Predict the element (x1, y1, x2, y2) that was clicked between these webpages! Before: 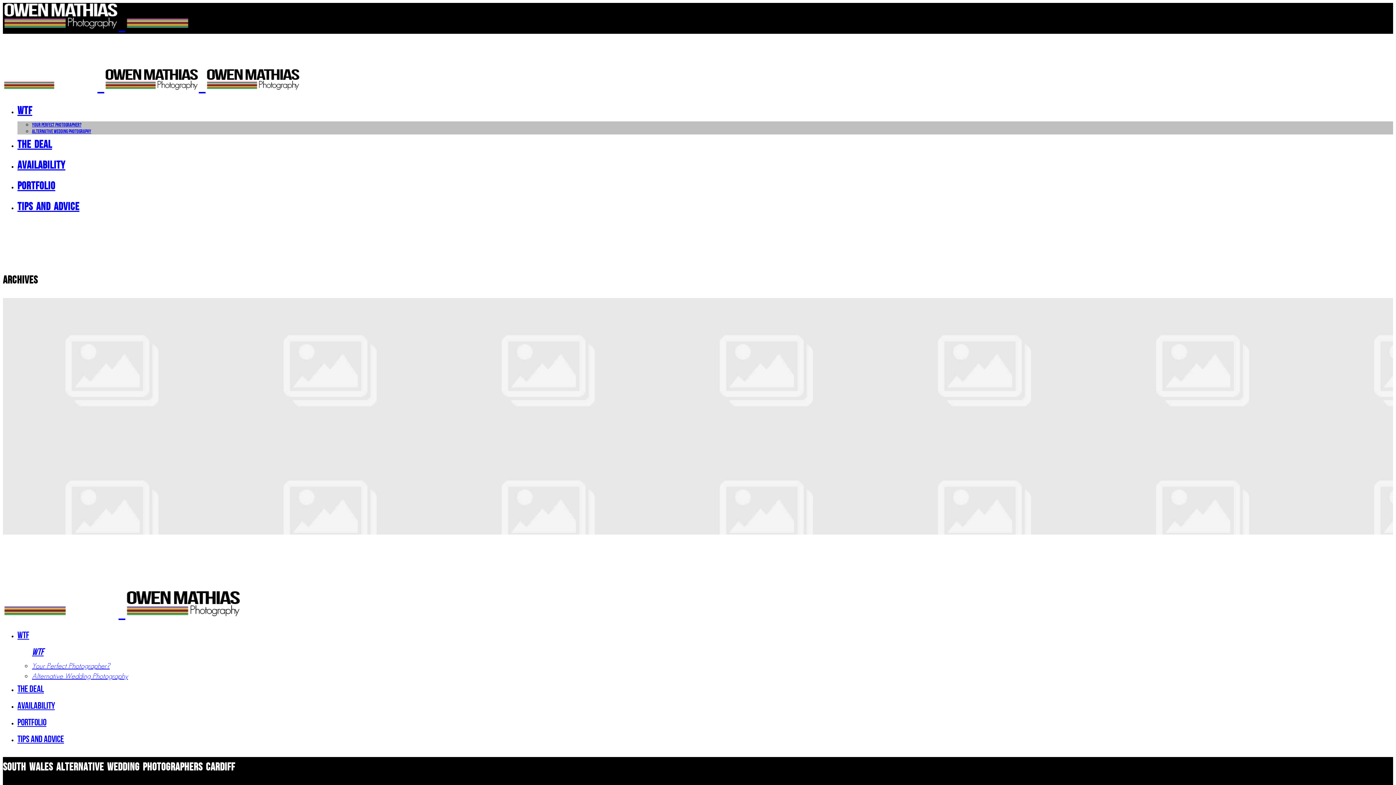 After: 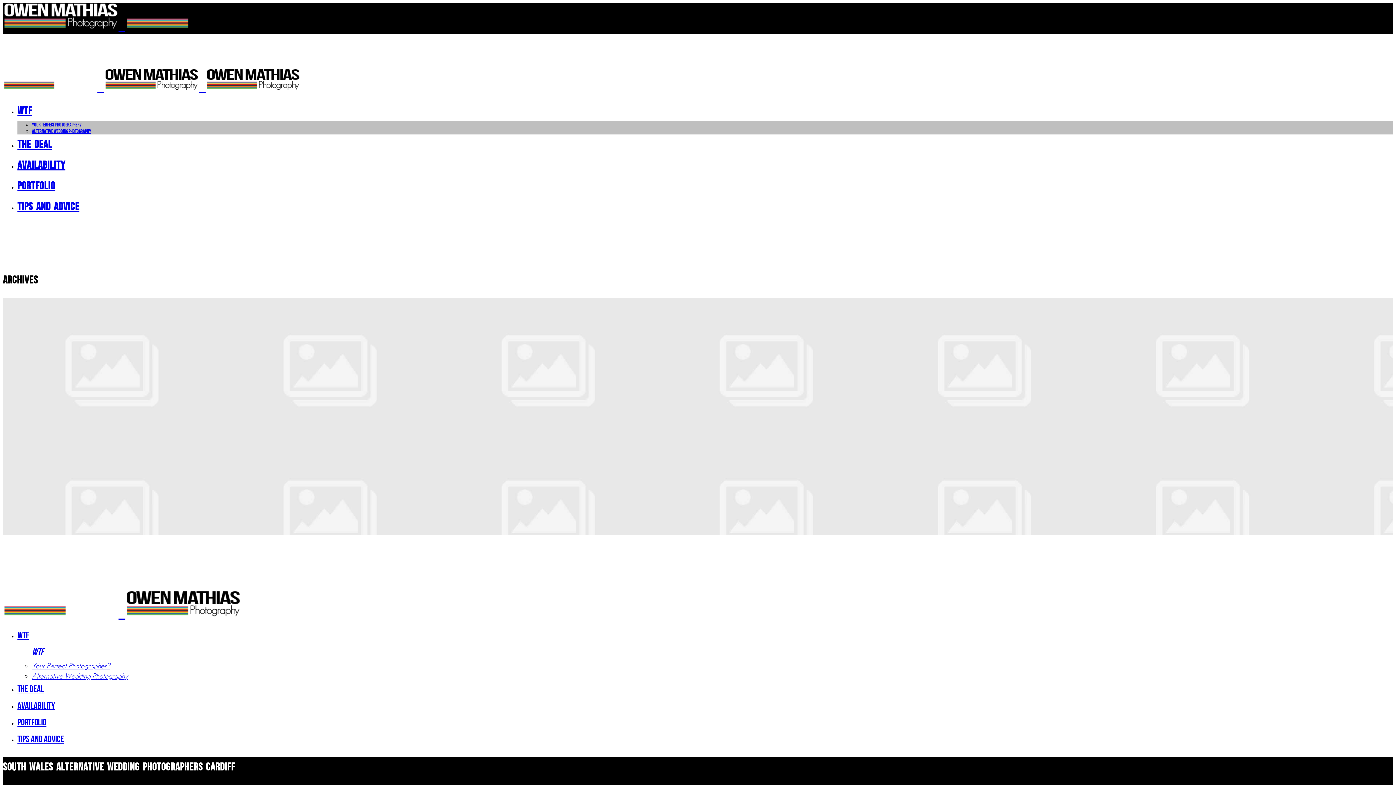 Action: bbox: (0, 0, 1396, 785)